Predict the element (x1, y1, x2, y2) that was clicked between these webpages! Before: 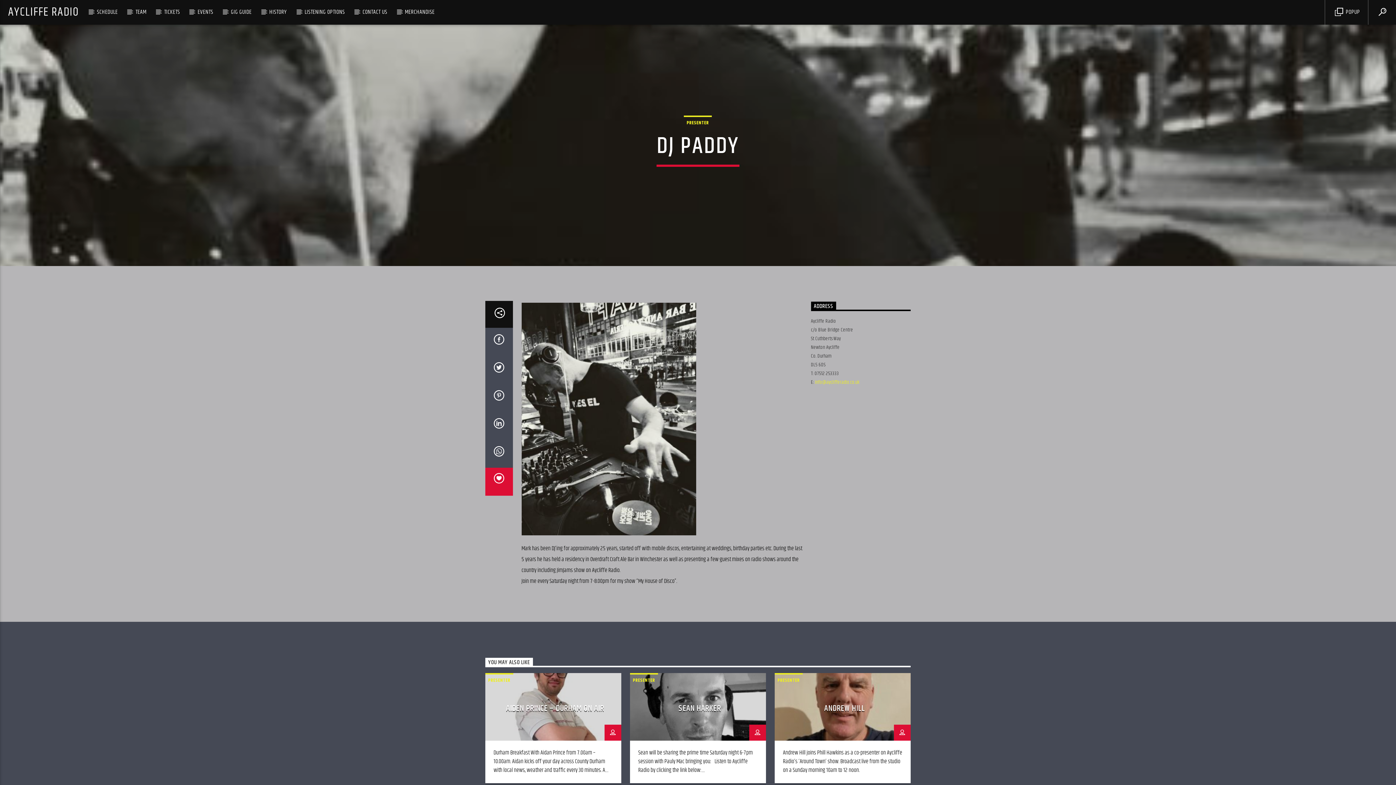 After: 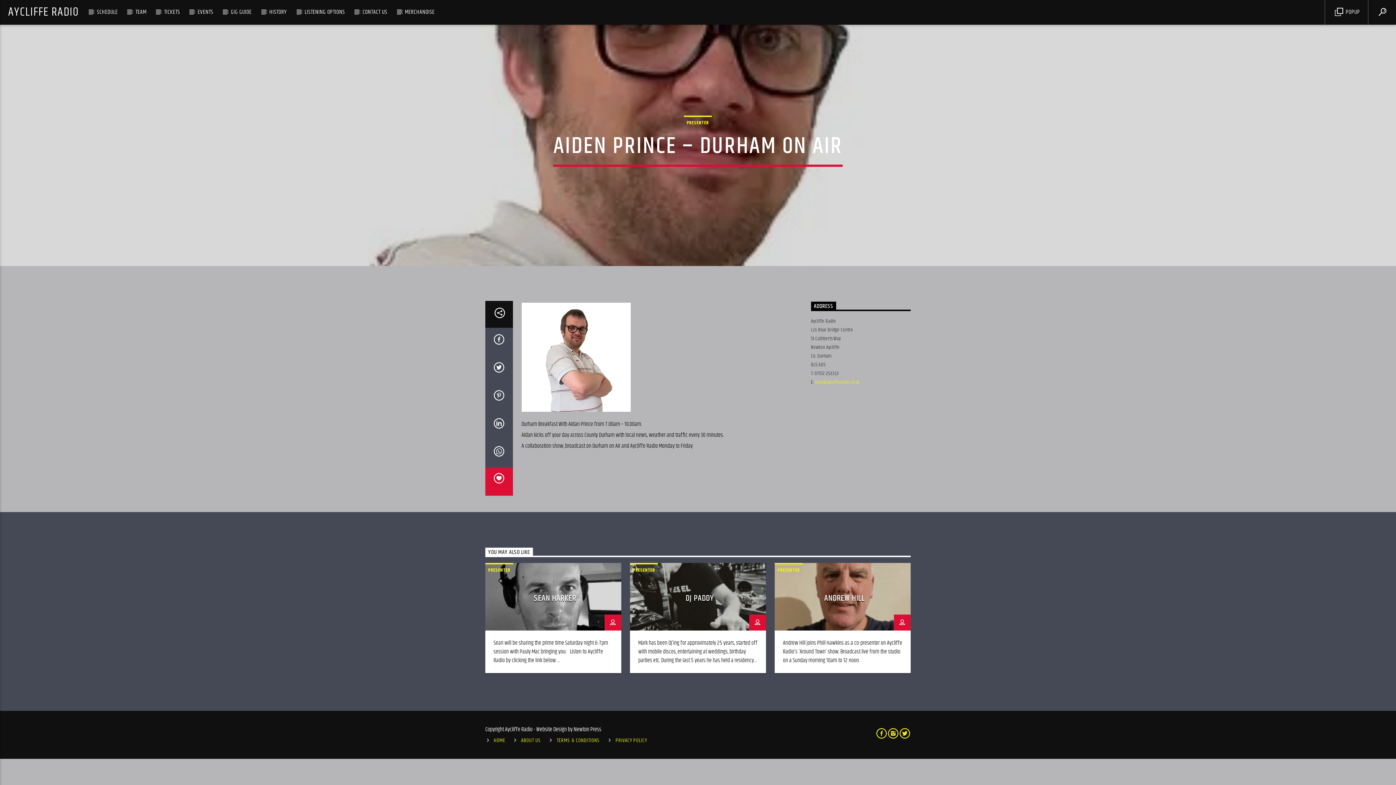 Action: bbox: (604, 724, 621, 740)